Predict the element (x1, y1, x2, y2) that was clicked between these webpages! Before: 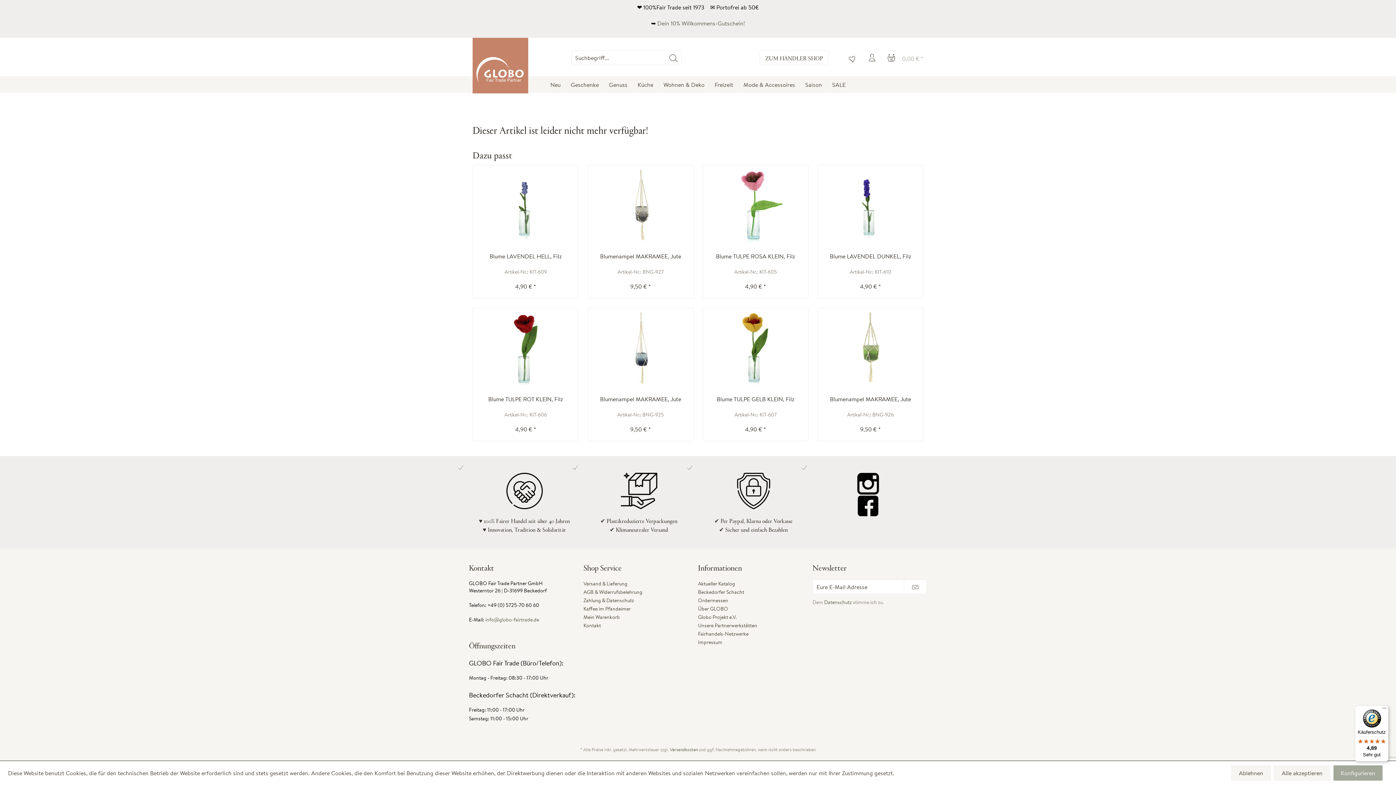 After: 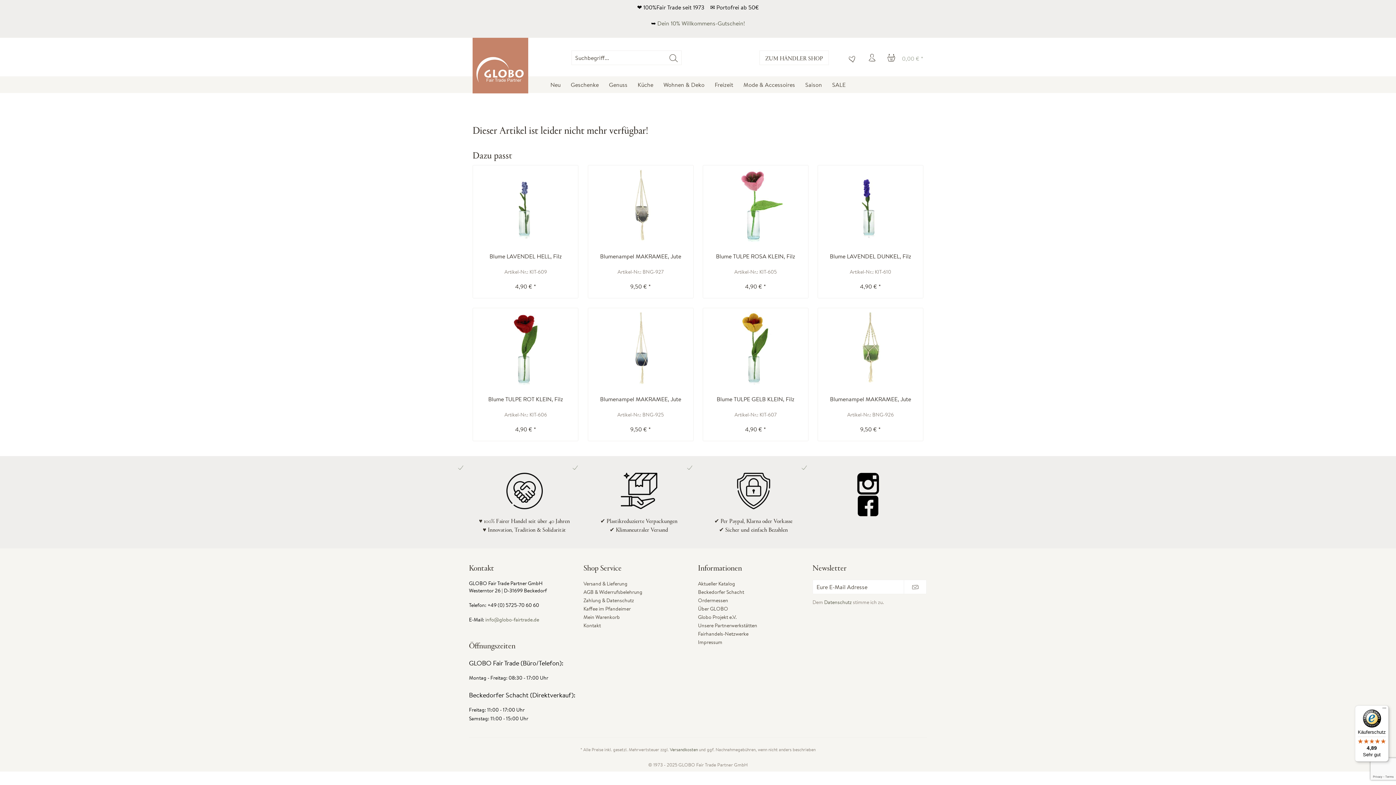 Action: label: Ablehnen bbox: (1231, 765, 1271, 781)